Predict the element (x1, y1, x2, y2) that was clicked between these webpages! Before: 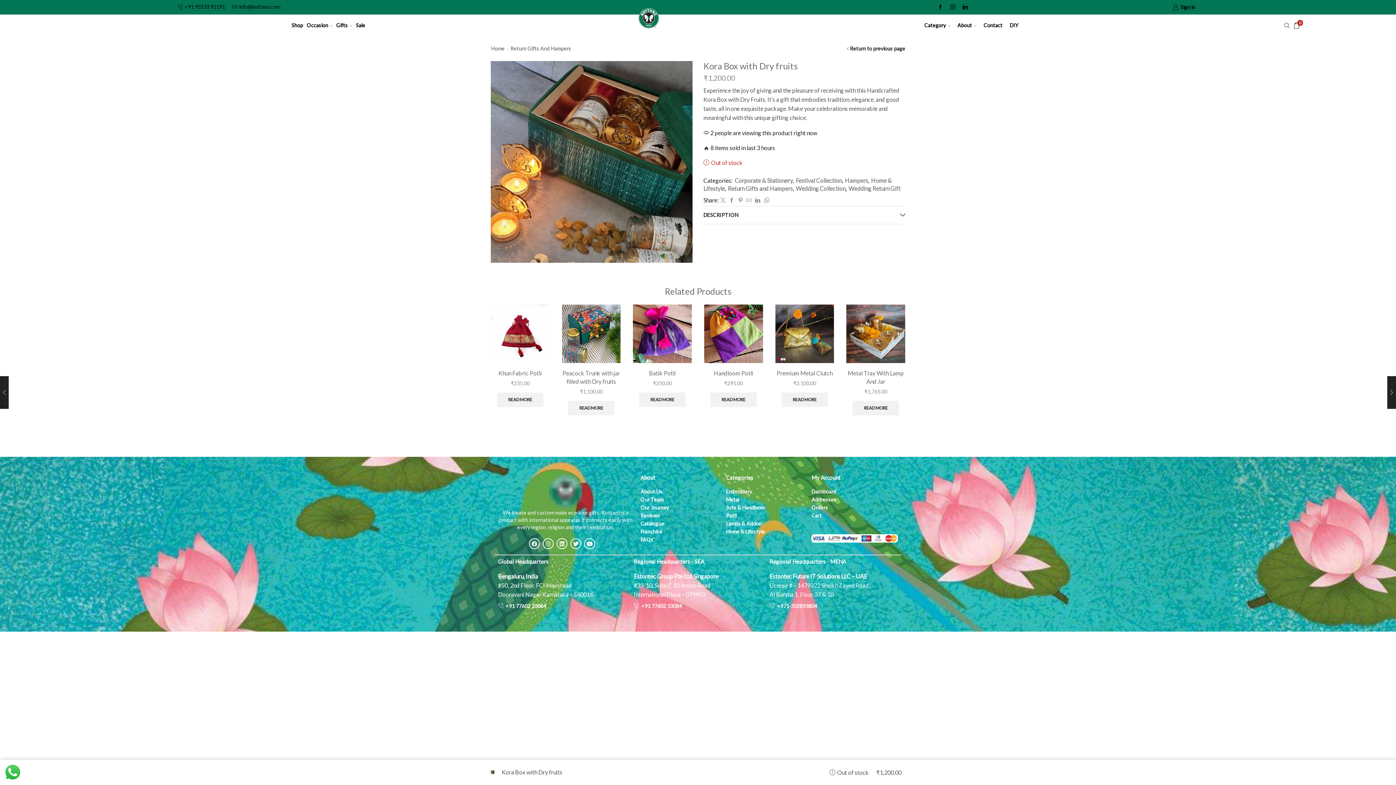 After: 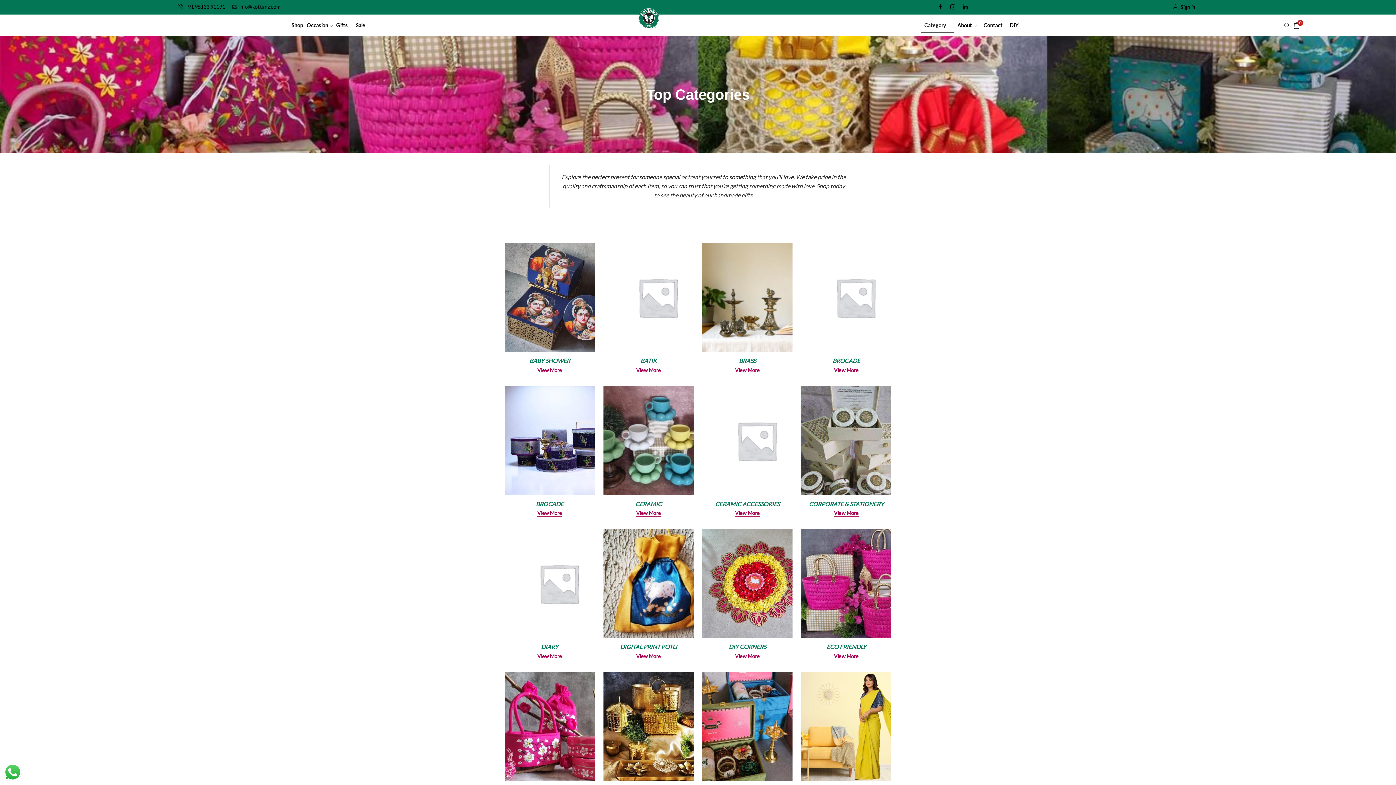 Action: bbox: (726, 474, 753, 481) label: Categories